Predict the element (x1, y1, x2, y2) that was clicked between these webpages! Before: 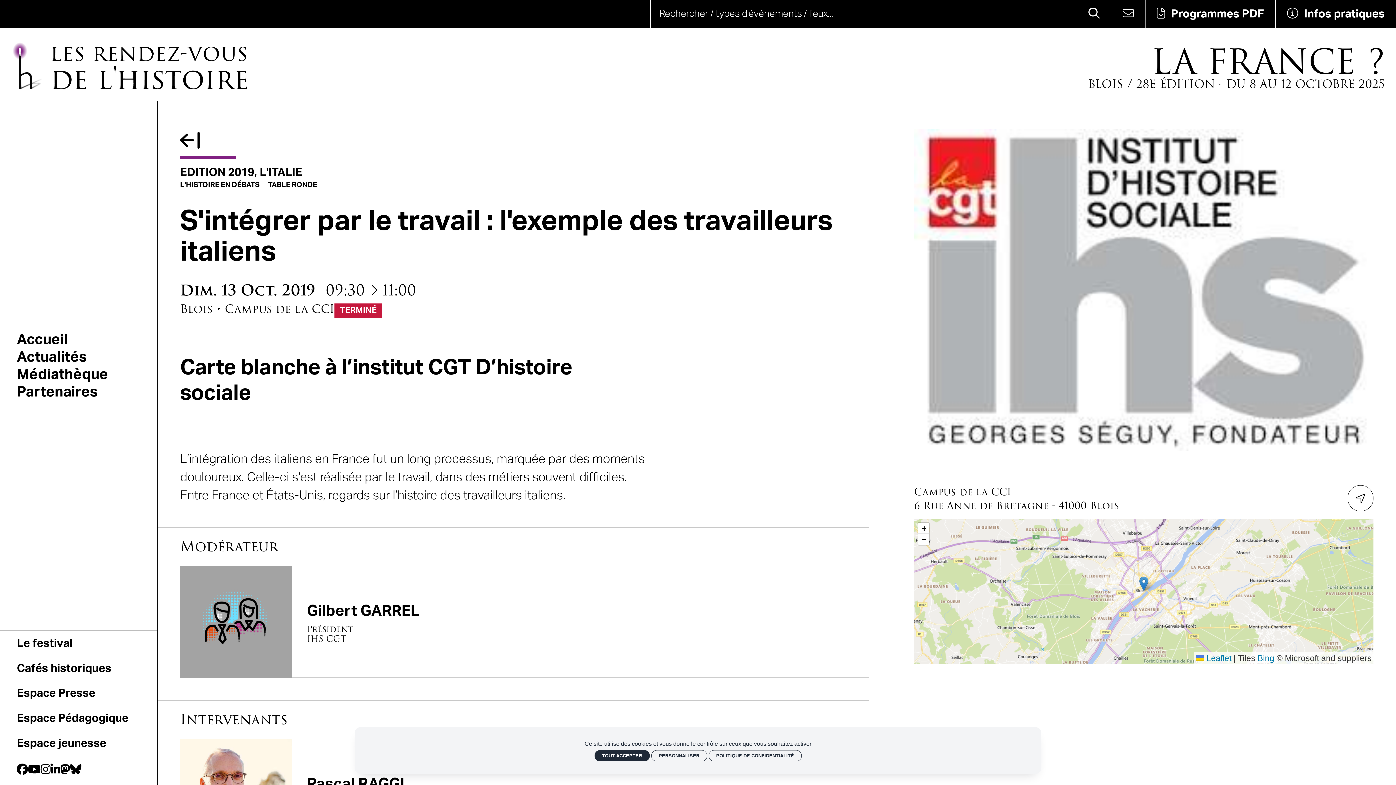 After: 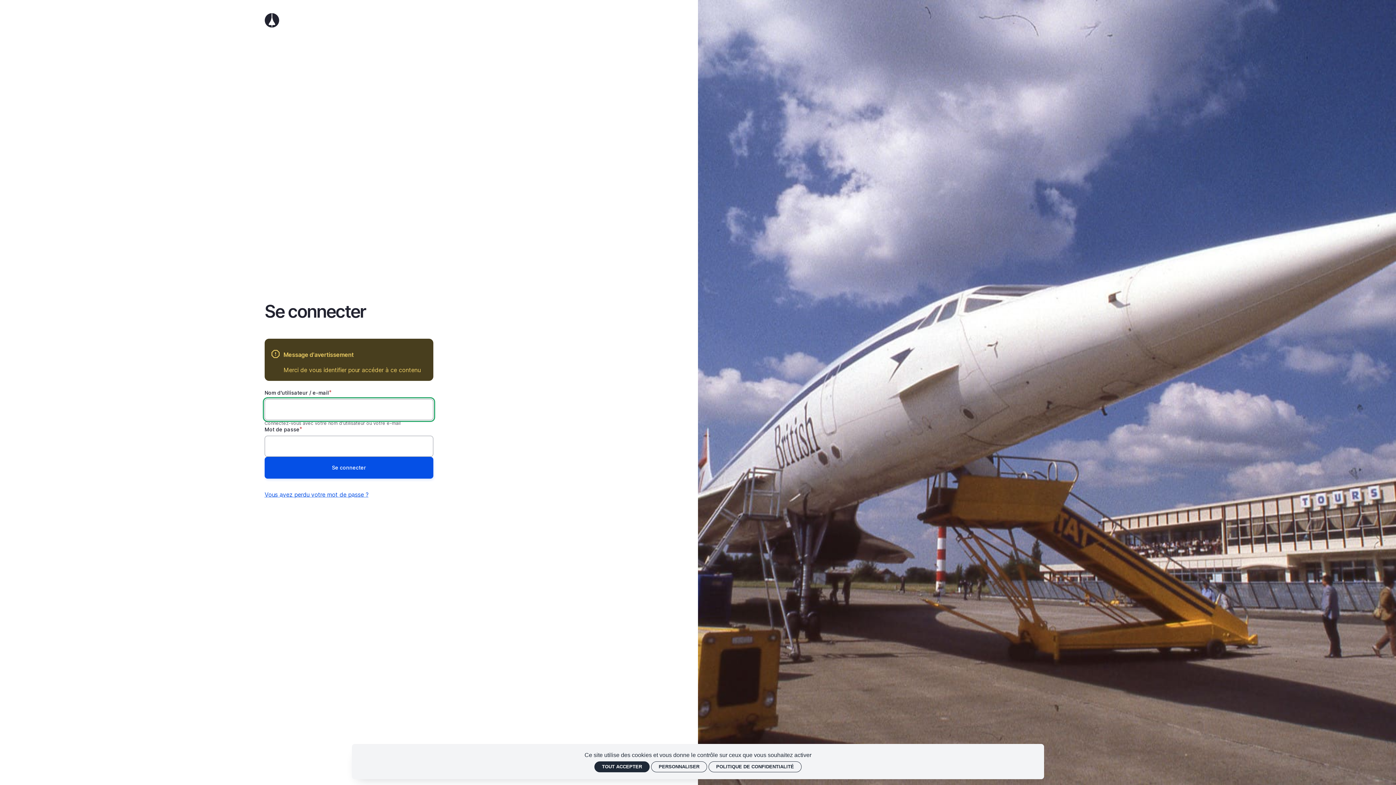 Action: bbox: (180, 166, 302, 178) label: EDITION 2019, L'ITALIE